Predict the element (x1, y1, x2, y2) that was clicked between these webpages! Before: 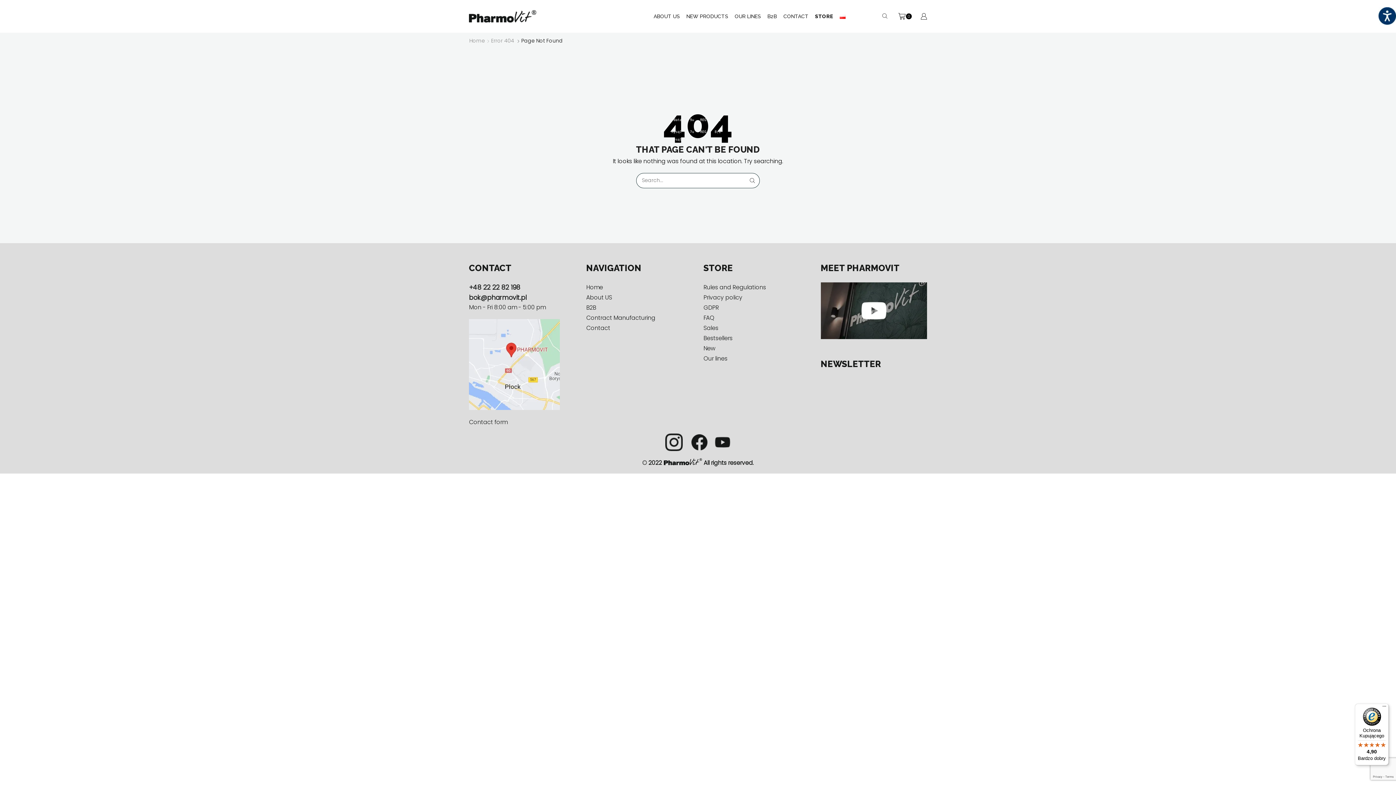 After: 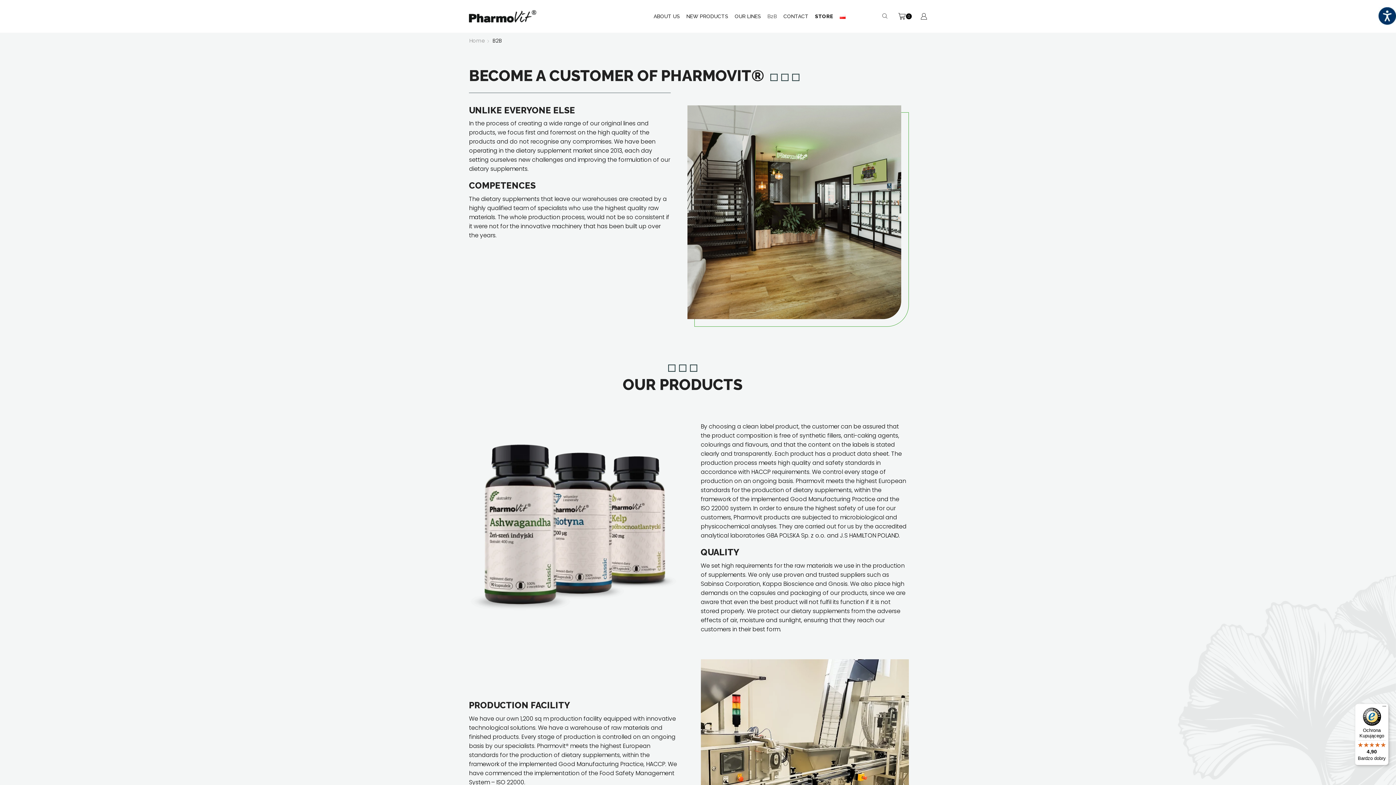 Action: label: B2B bbox: (764, 0, 780, 32)